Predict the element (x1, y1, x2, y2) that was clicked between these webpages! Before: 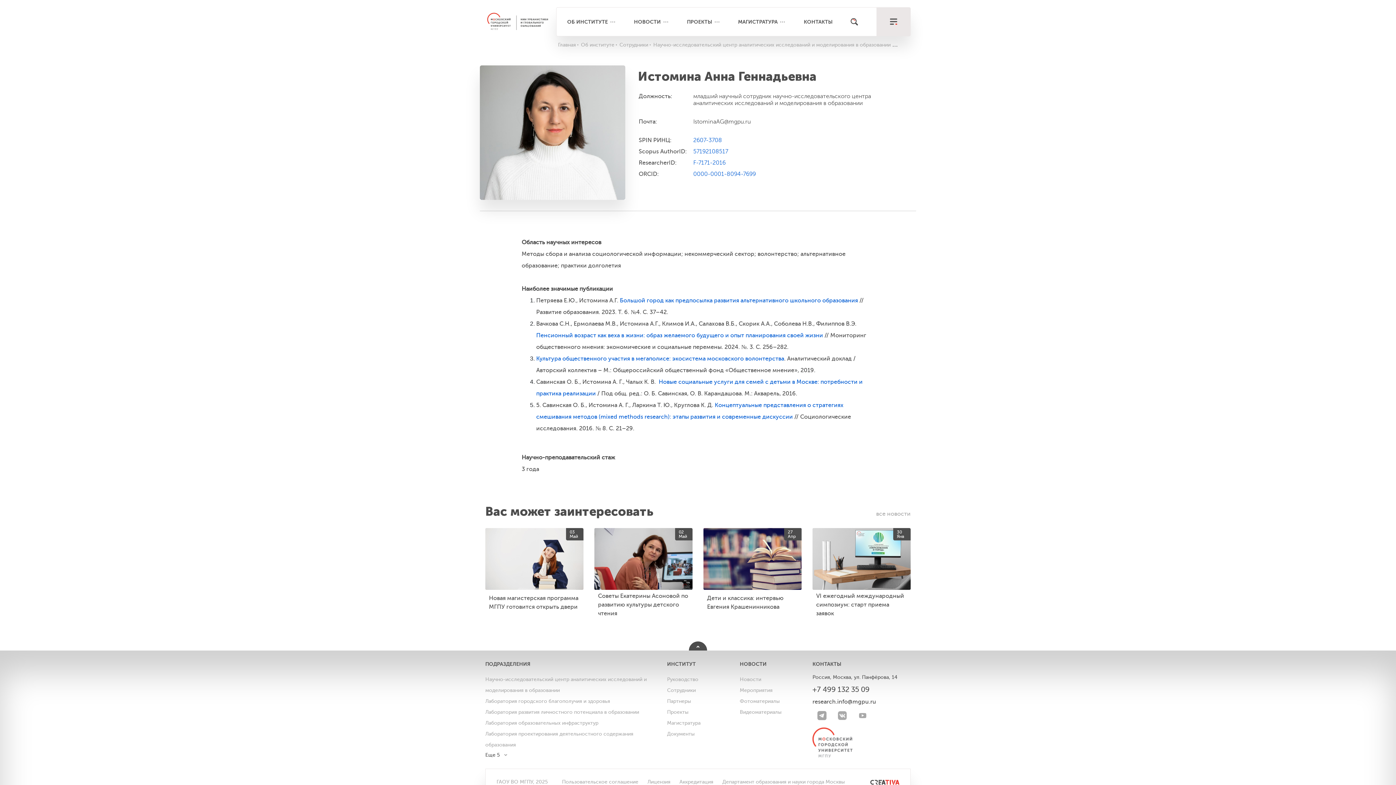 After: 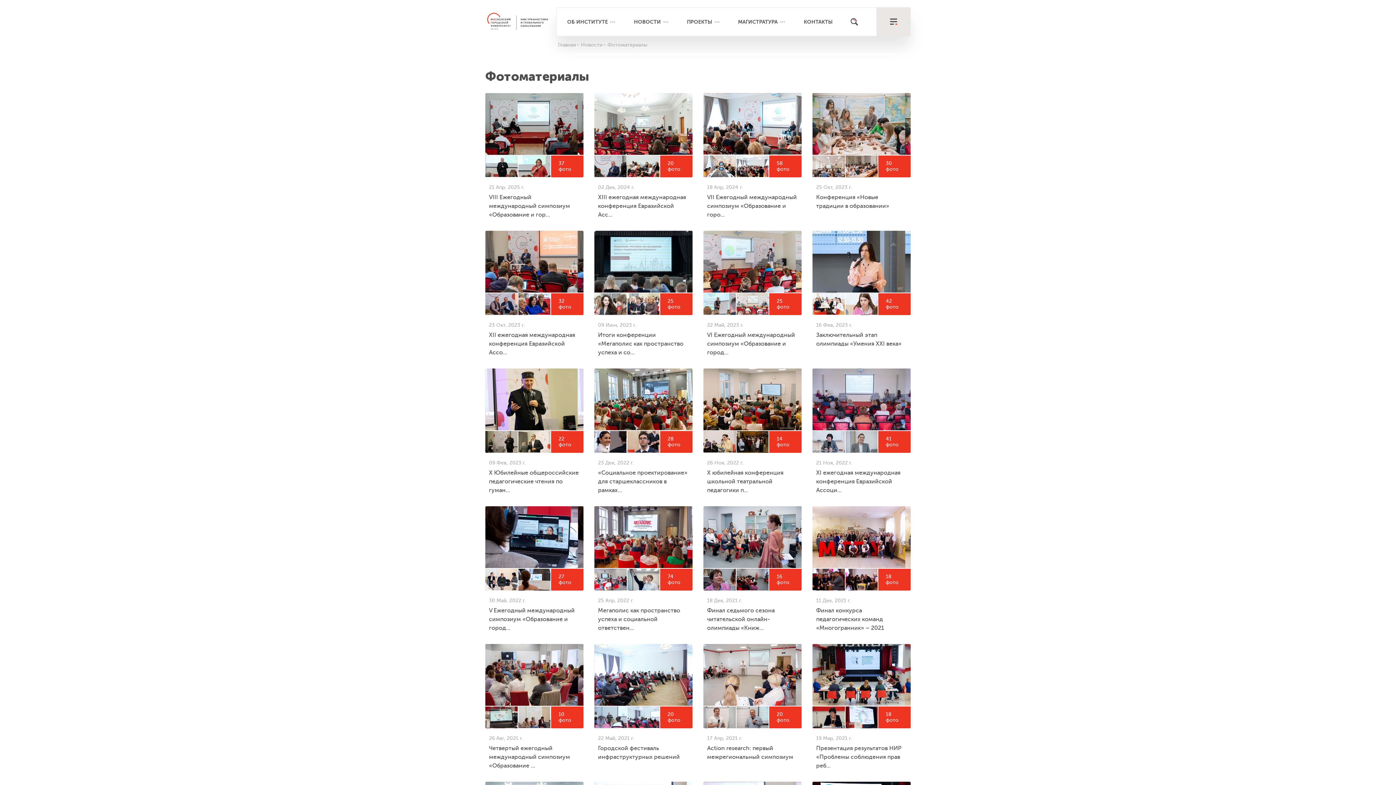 Action: bbox: (740, 699, 780, 704) label: Фотоматериалы